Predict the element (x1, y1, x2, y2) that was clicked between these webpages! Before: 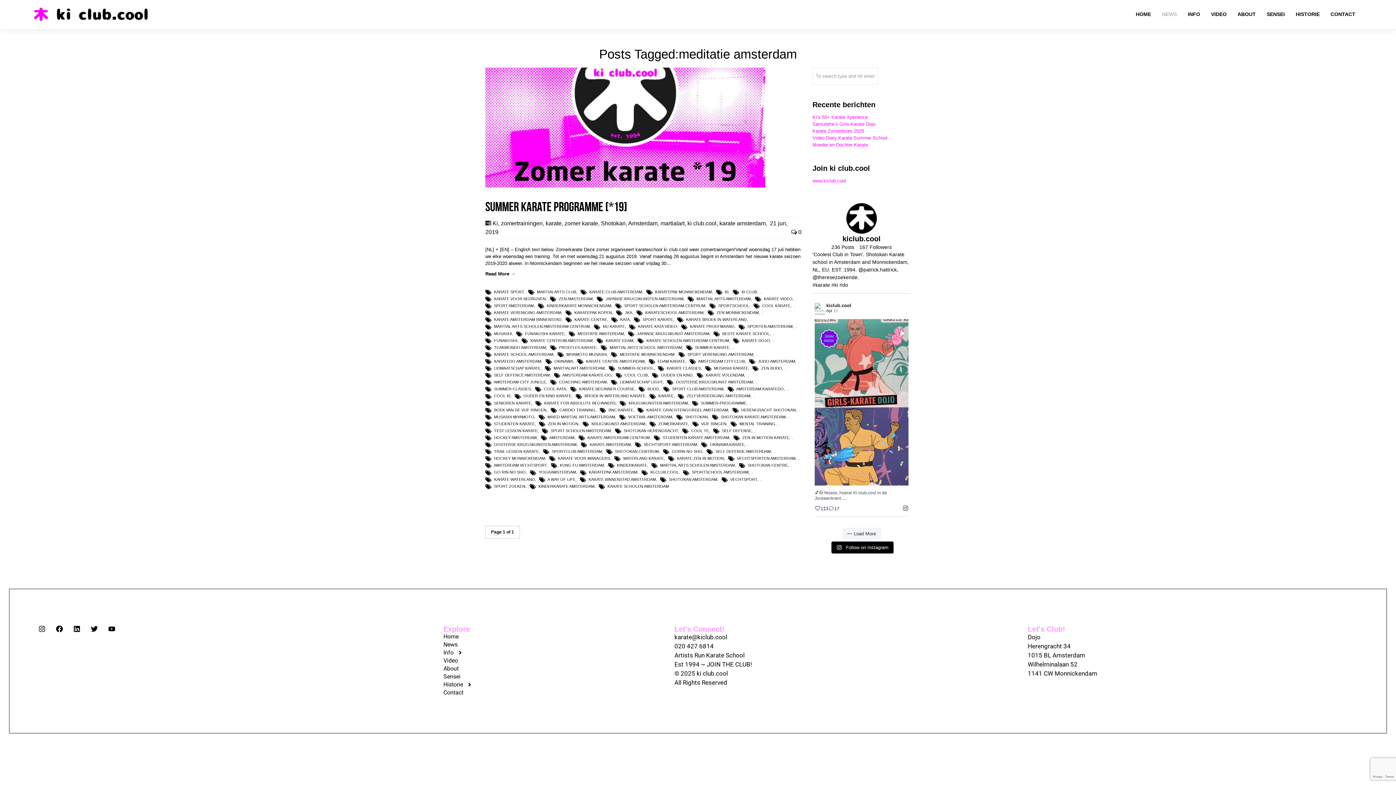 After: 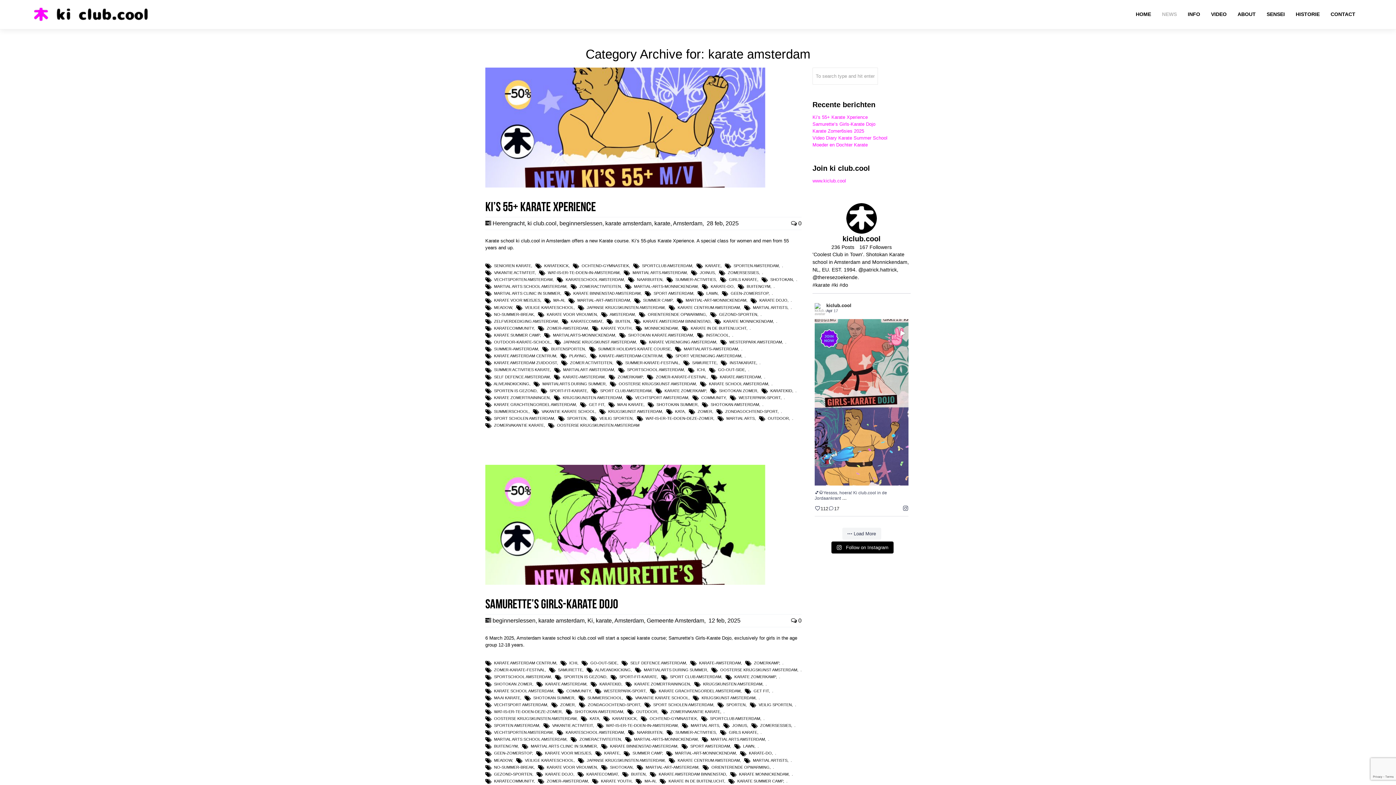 Action: label: karate amsterdam bbox: (719, 220, 765, 226)